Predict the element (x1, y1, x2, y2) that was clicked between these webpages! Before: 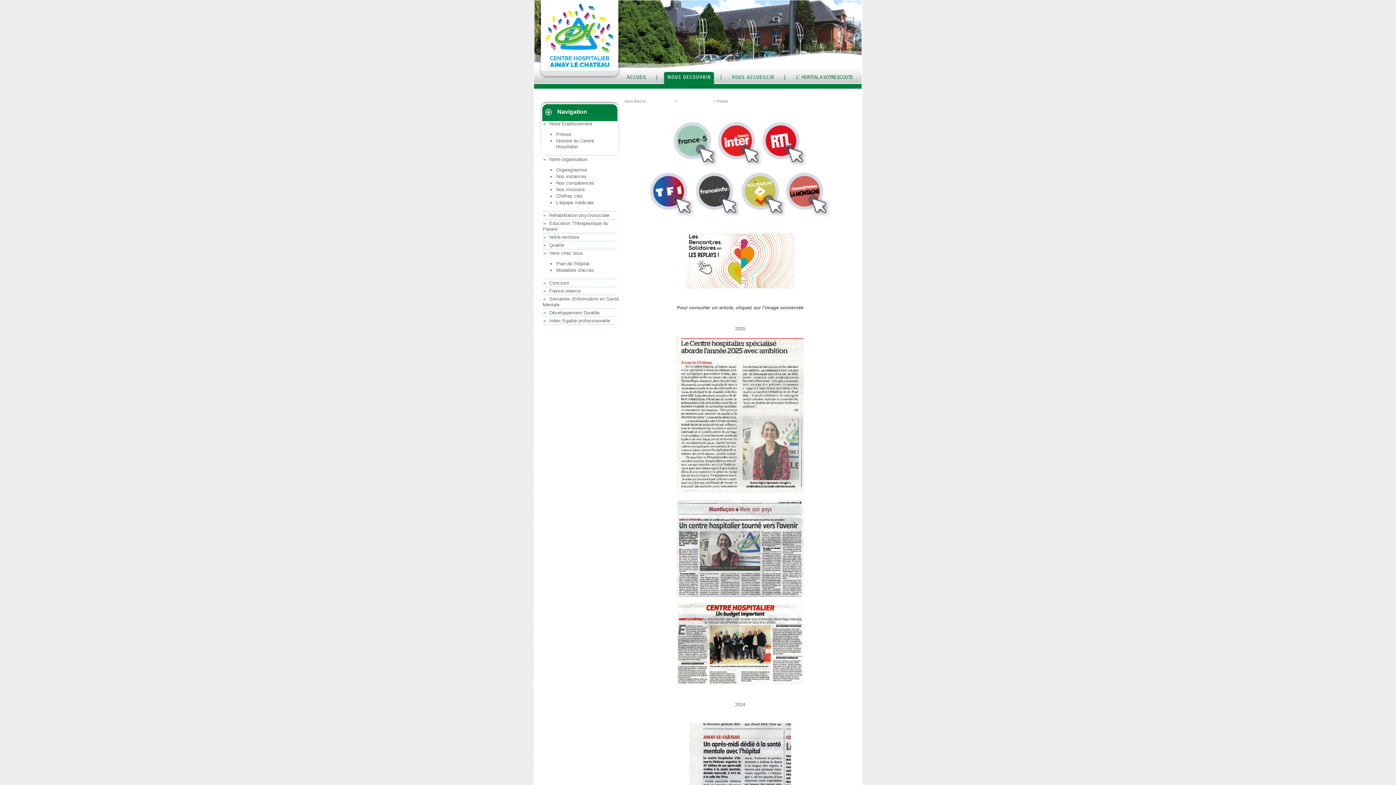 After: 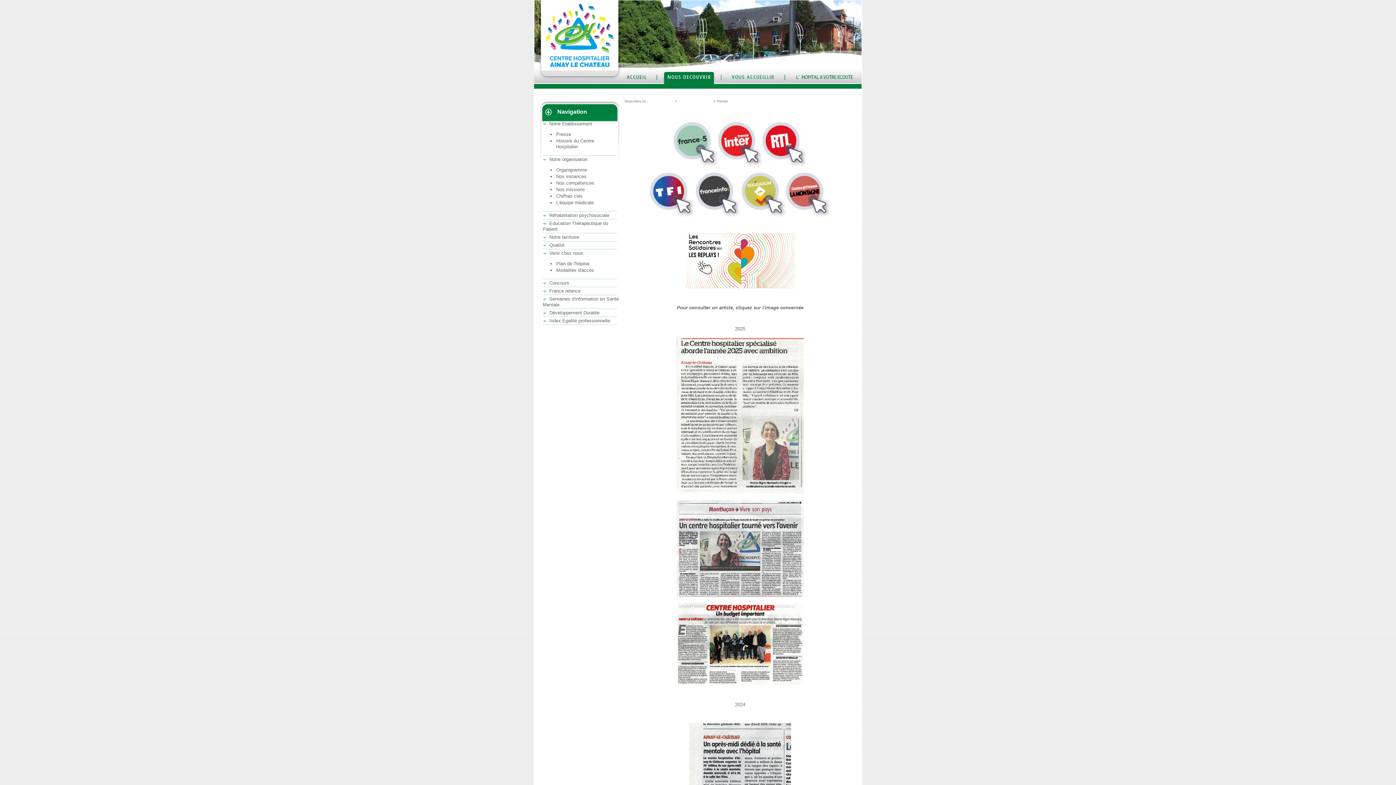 Action: bbox: (676, 489, 804, 494)